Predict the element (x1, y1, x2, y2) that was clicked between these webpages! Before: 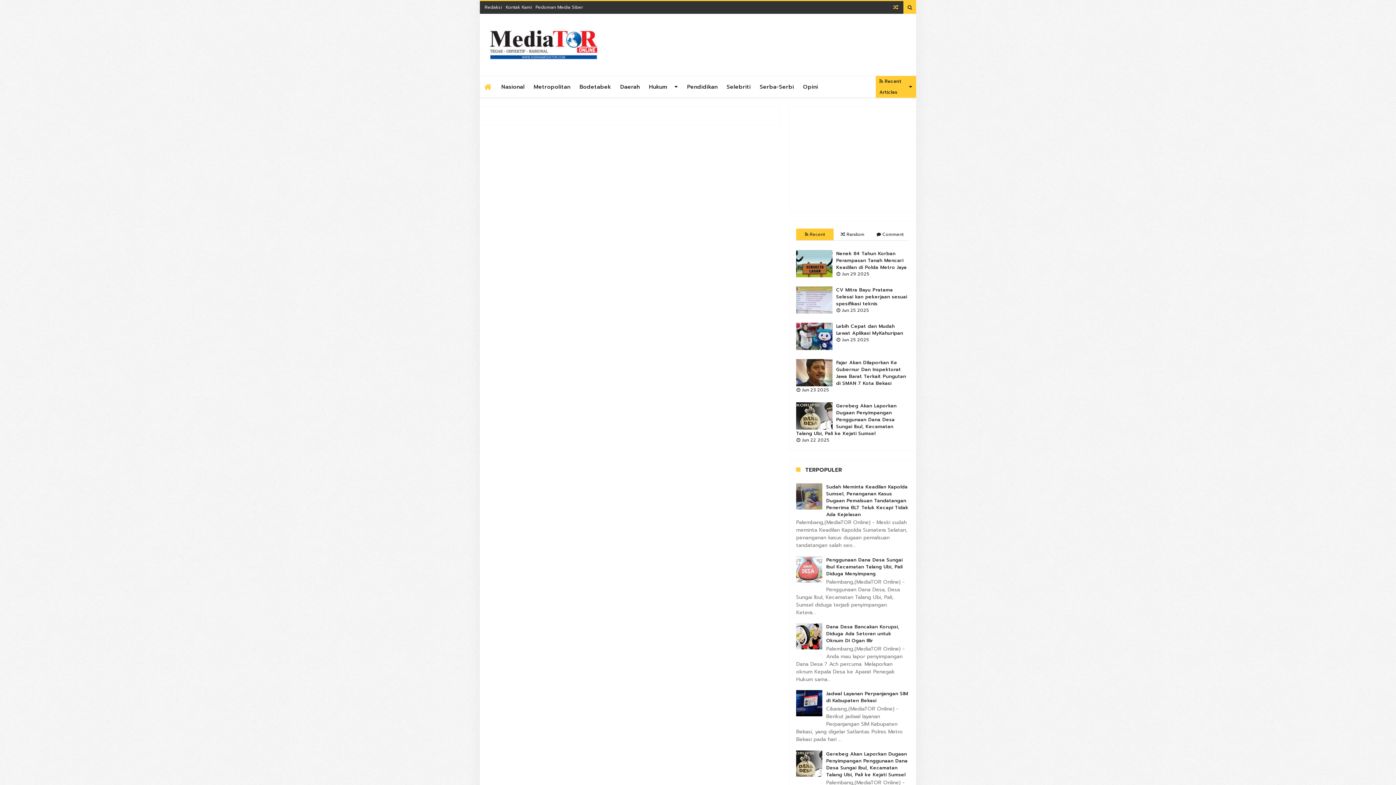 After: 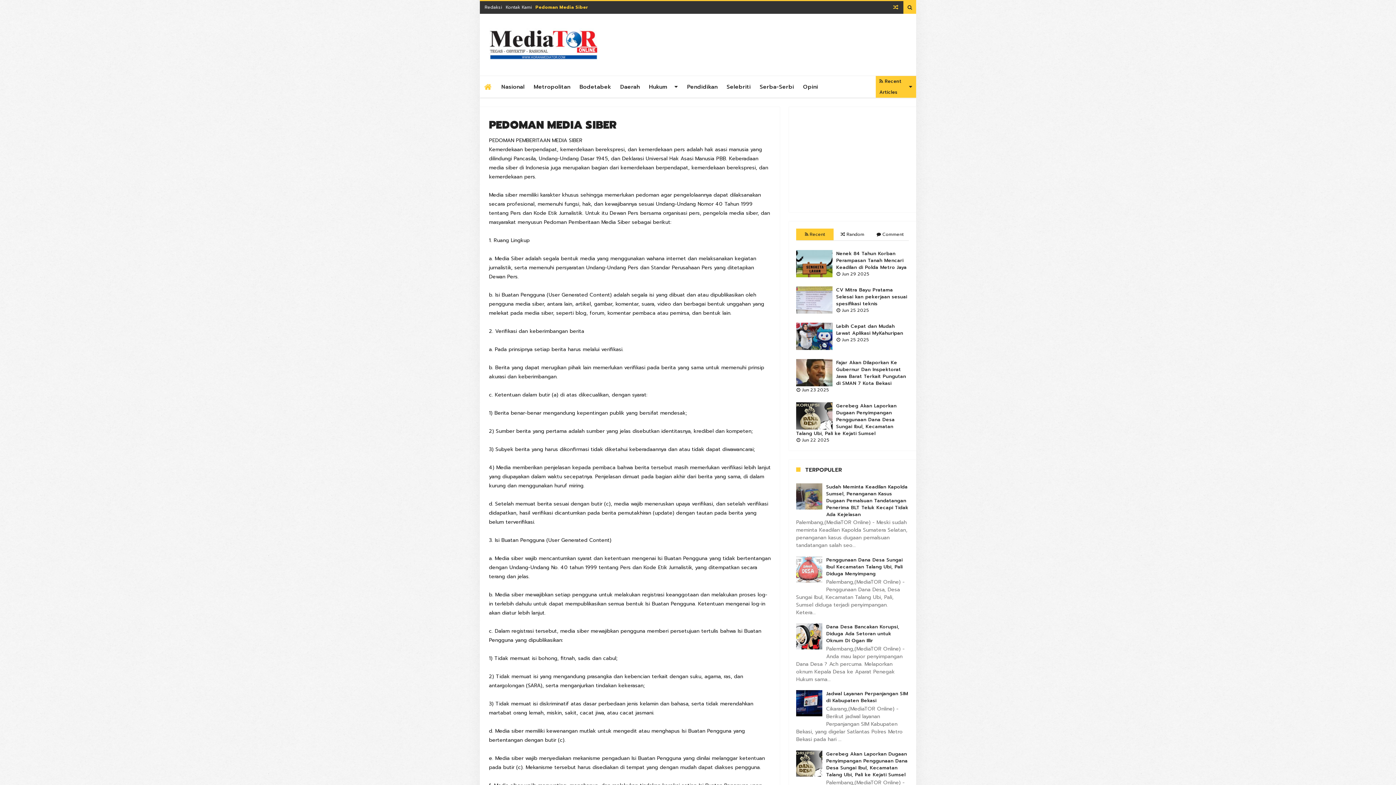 Action: bbox: (535, 4, 583, 10) label: Pedoman Media Siber